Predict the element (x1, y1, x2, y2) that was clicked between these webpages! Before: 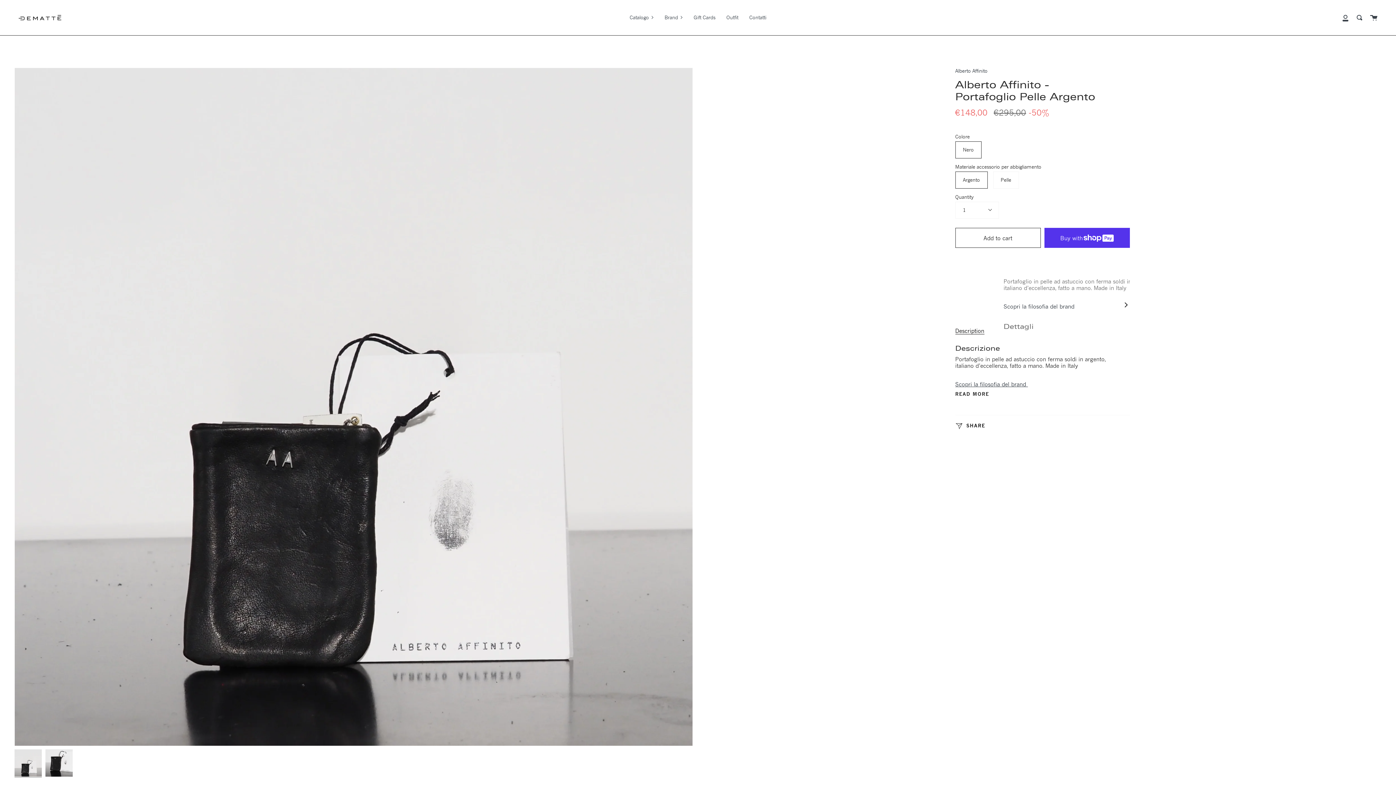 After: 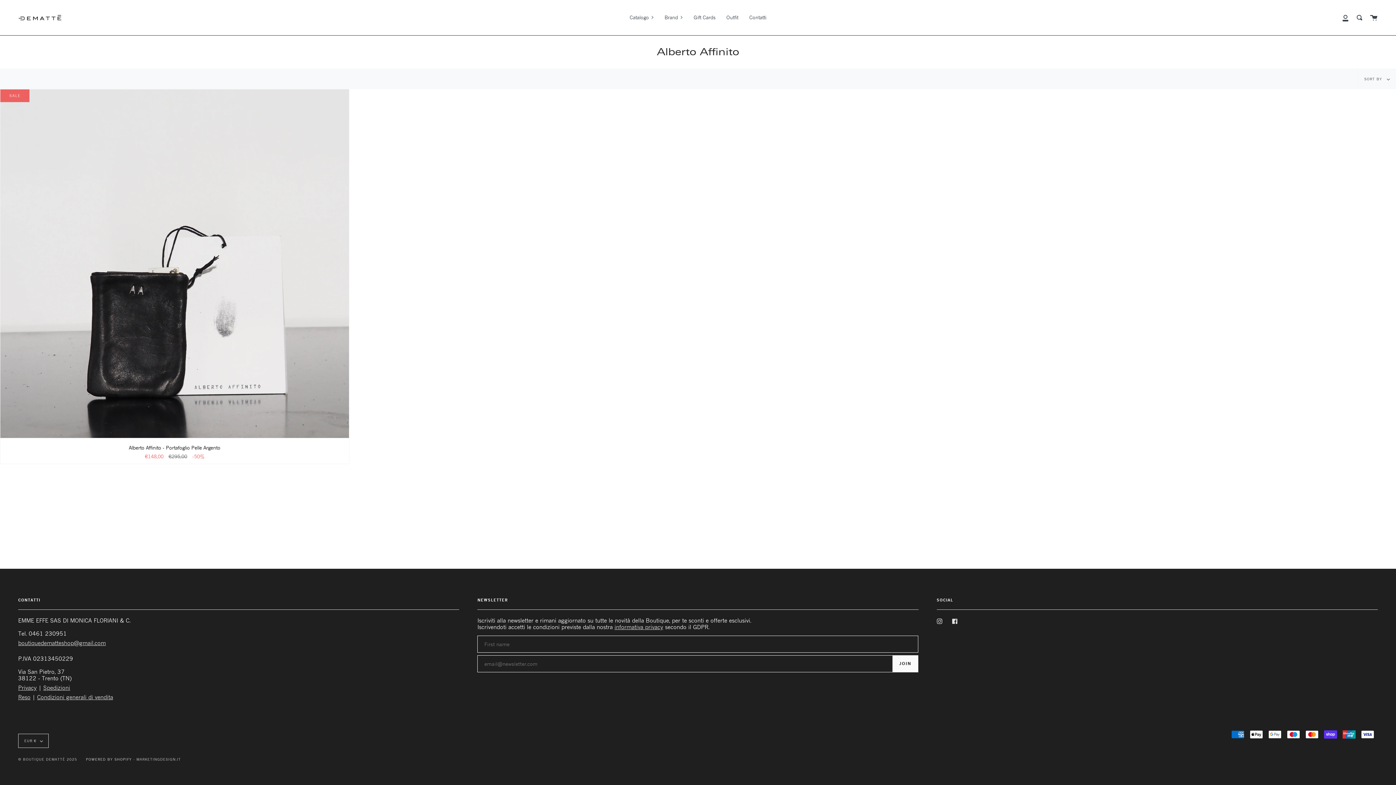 Action: bbox: (955, 68, 987, 73) label: Alberto Affinito